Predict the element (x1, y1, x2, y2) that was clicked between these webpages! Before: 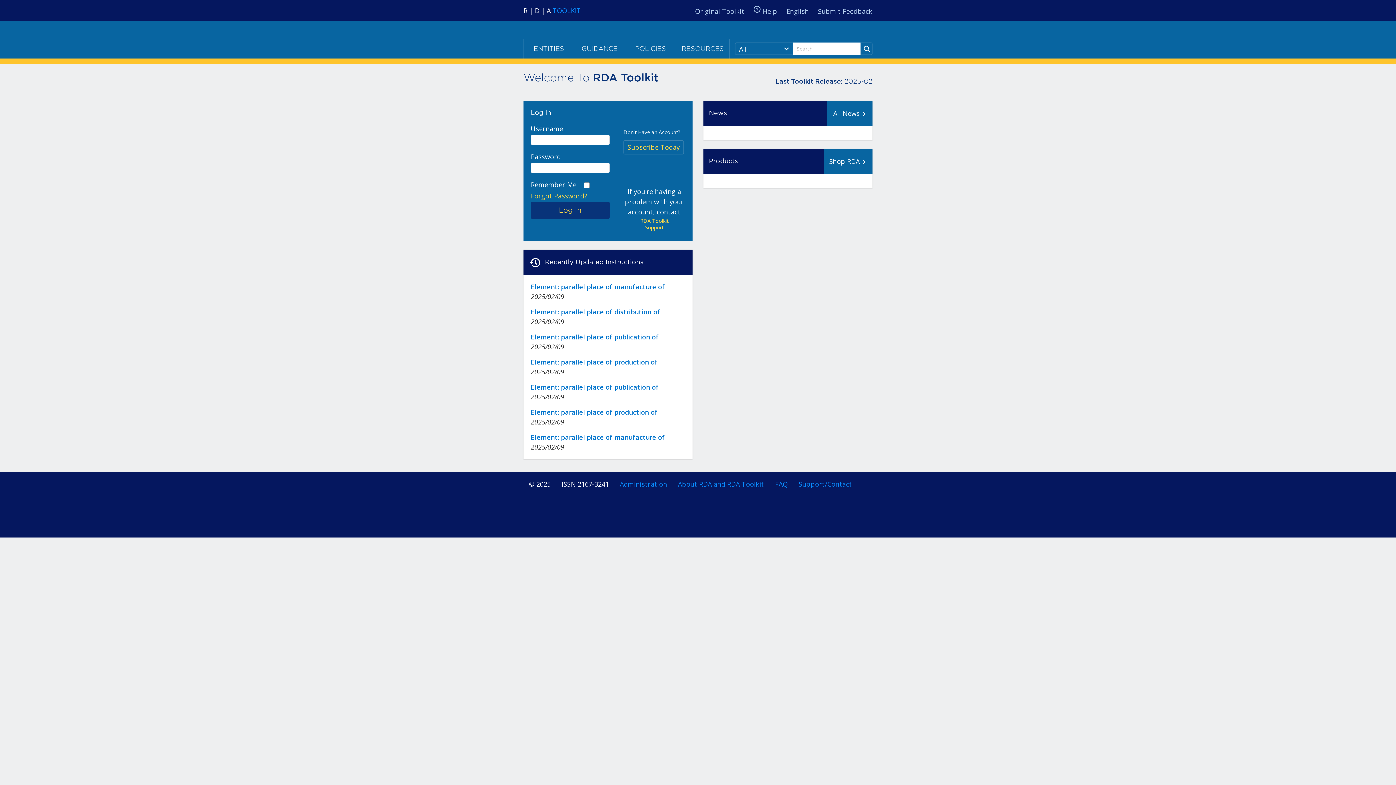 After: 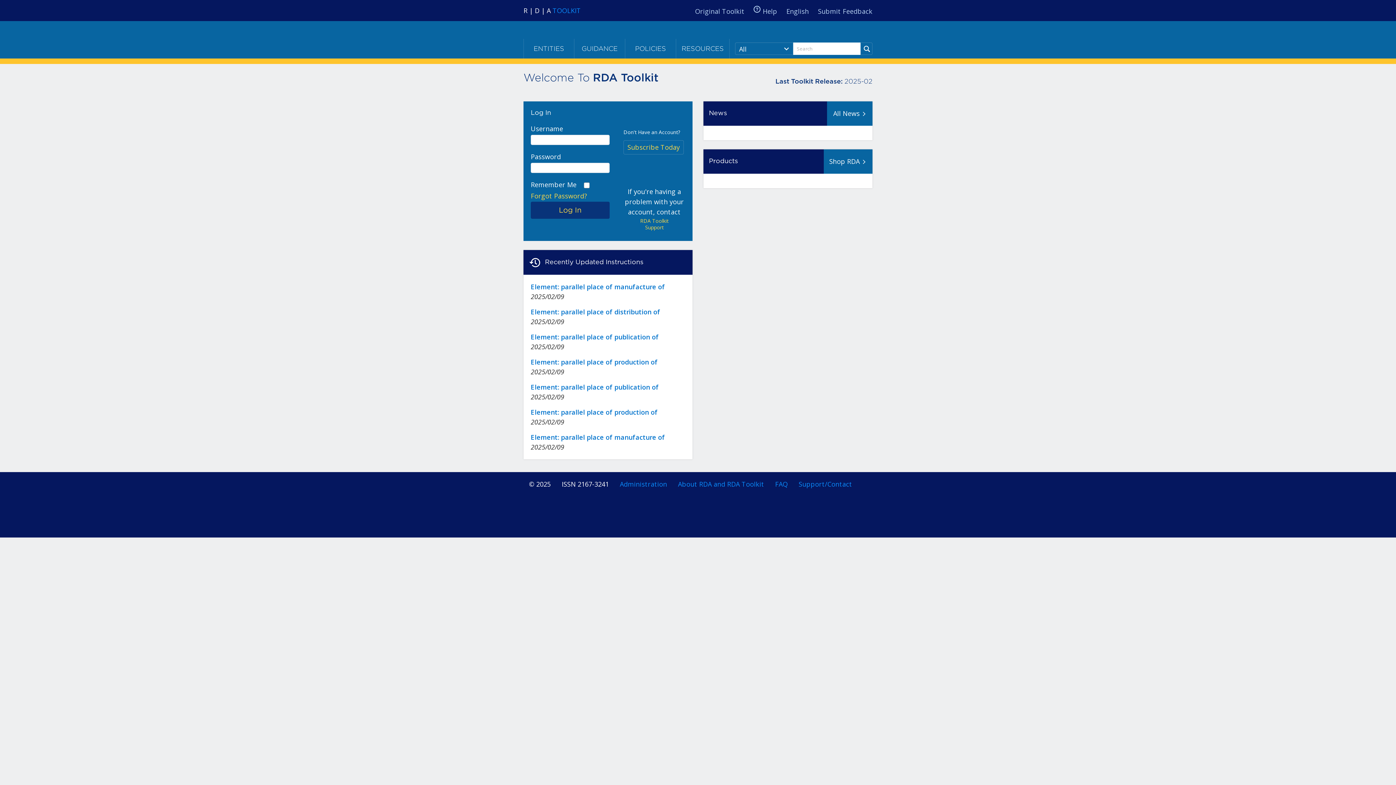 Action: bbox: (676, 38, 729, 58) label: RESOURCES